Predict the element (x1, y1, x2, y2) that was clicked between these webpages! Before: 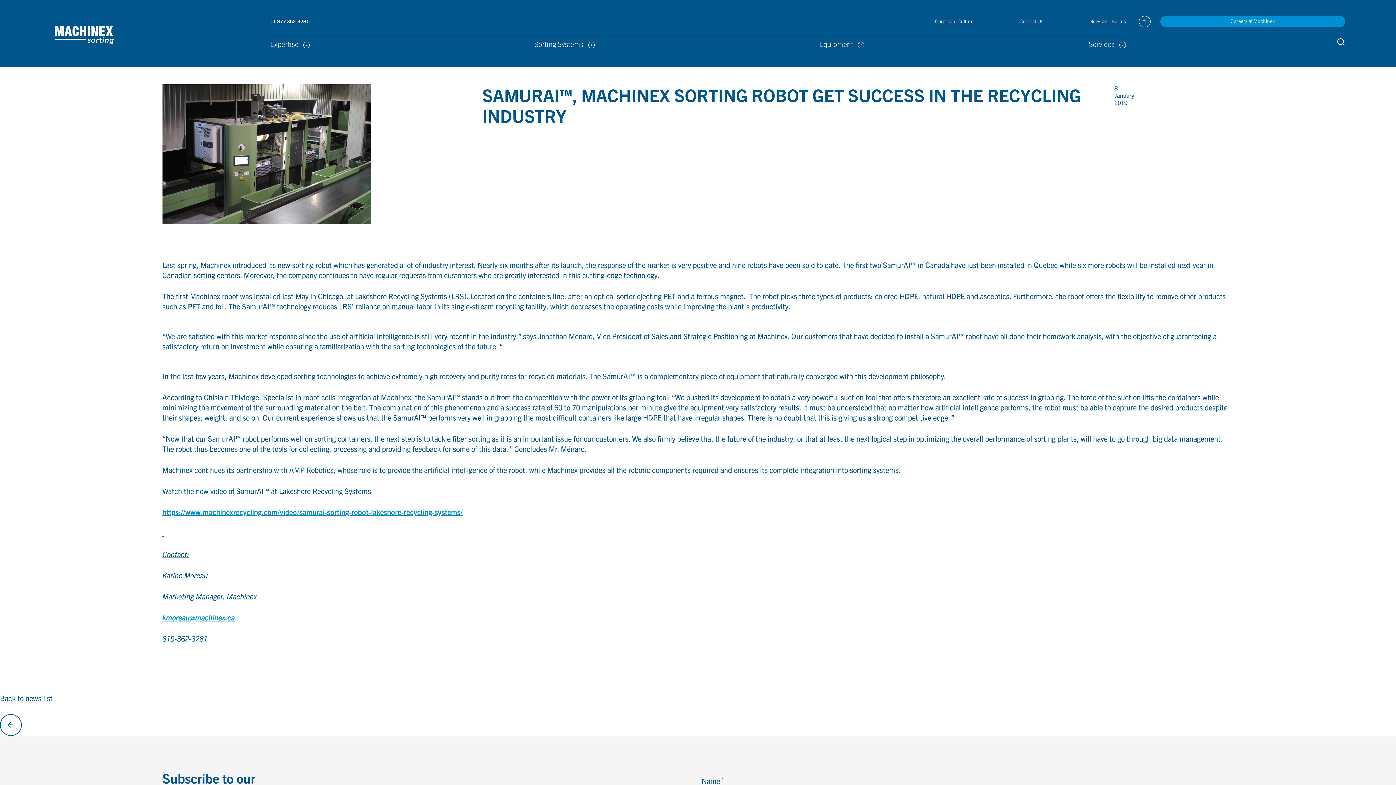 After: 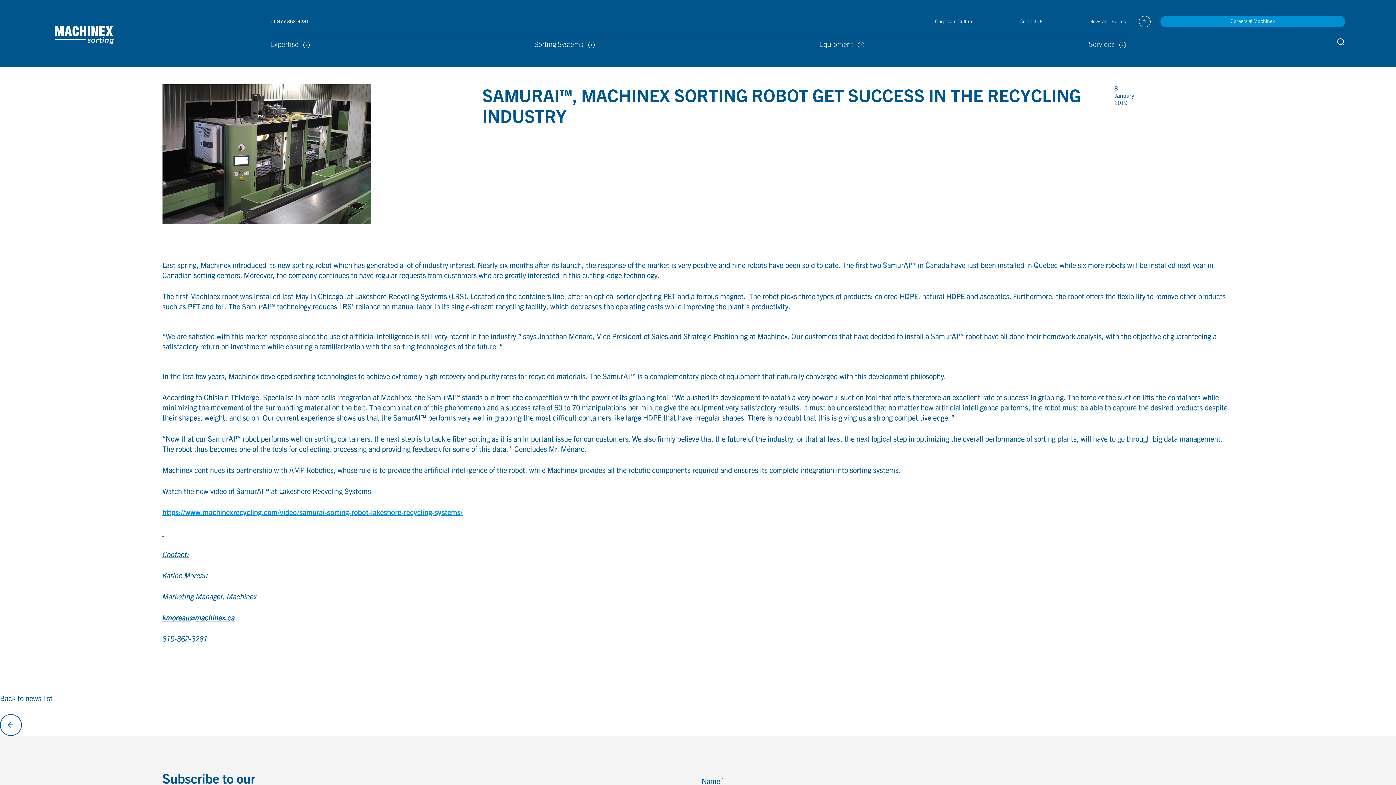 Action: label: kmoreau@machinex.ca bbox: (162, 613, 234, 622)